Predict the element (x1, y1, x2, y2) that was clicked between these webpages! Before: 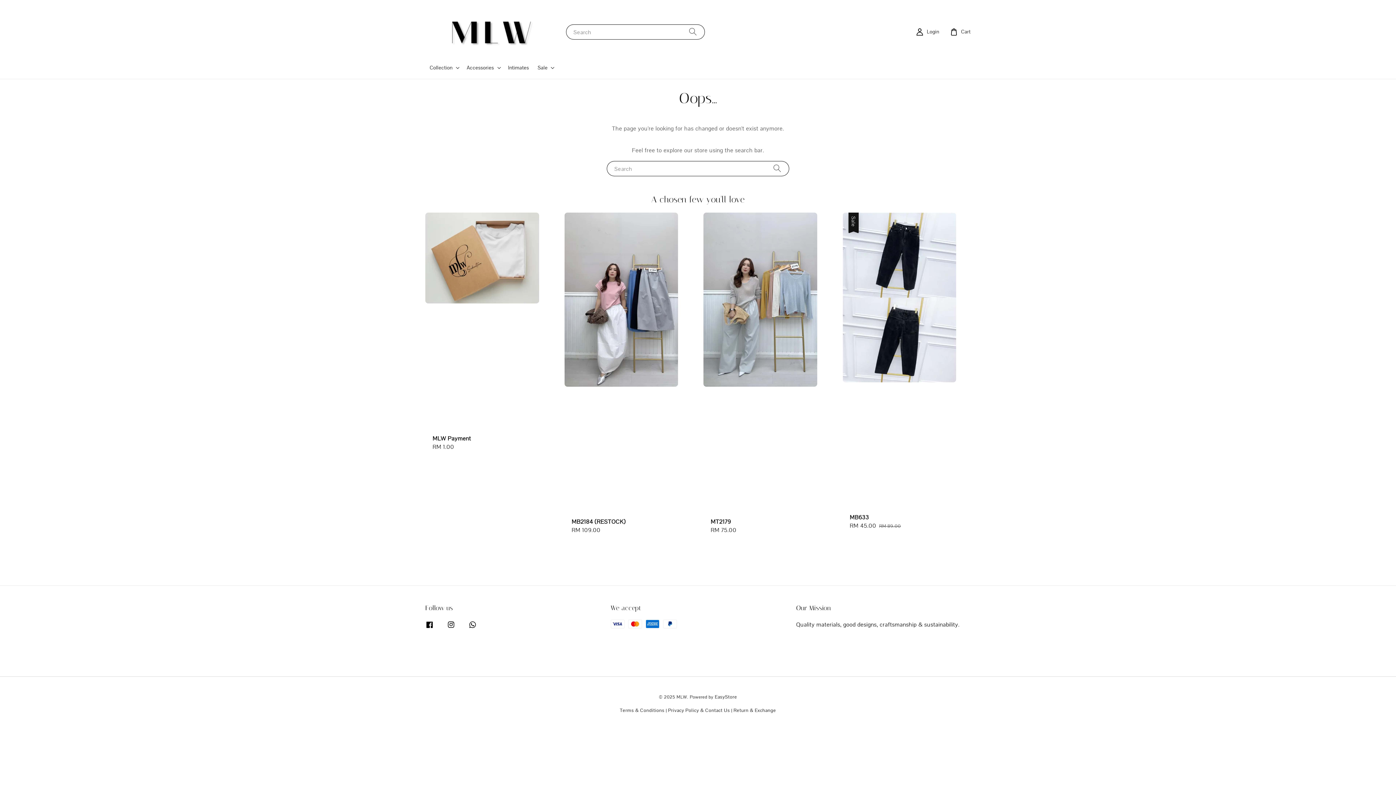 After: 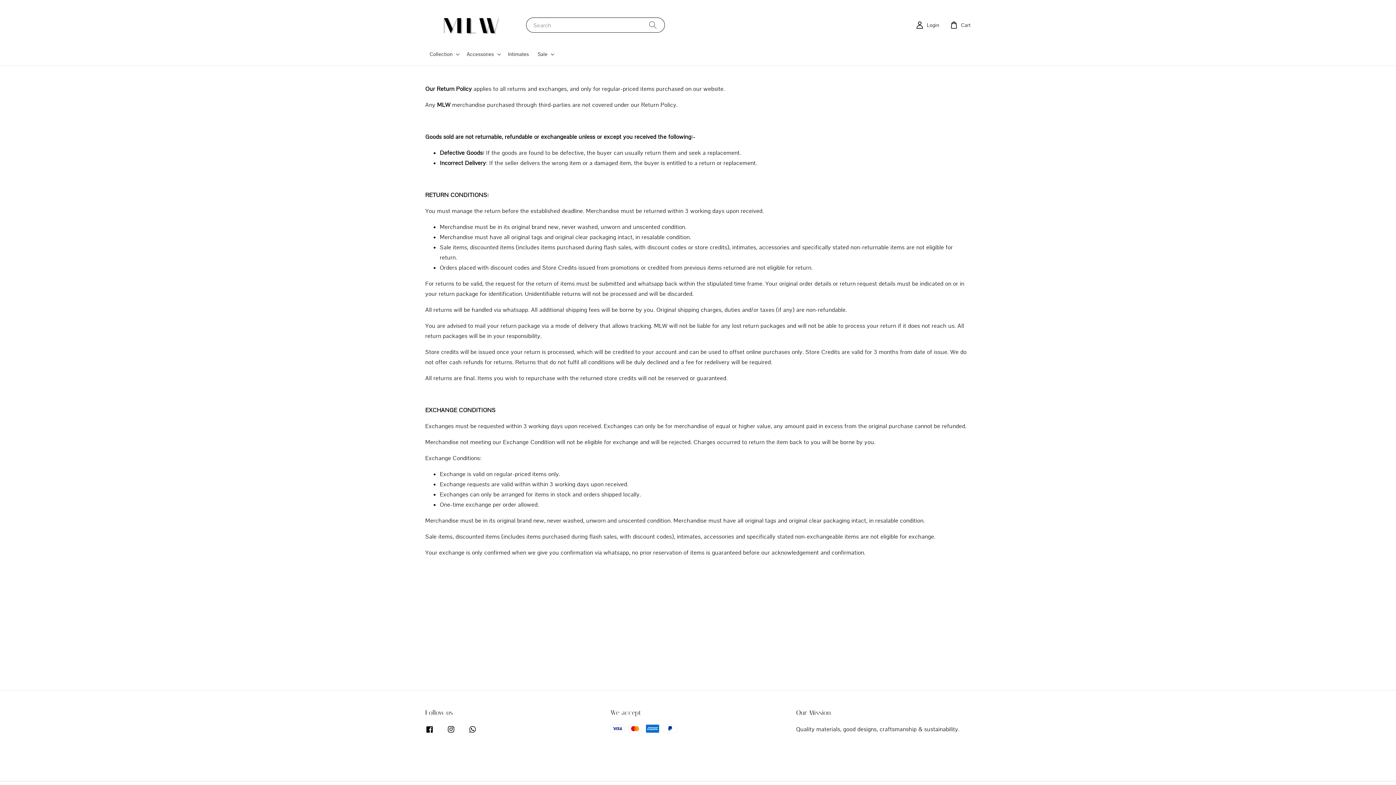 Action: bbox: (733, 707, 776, 713) label: Return & Exchange